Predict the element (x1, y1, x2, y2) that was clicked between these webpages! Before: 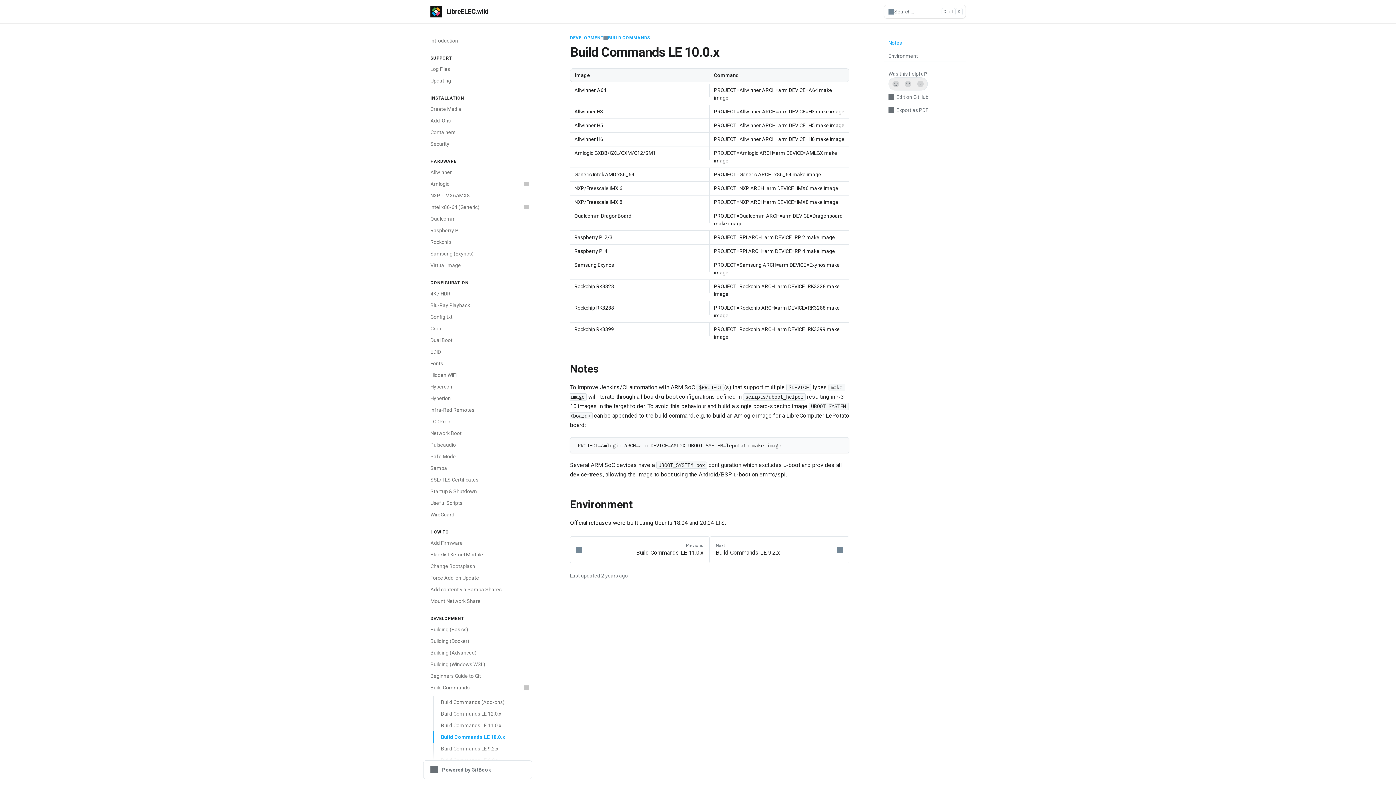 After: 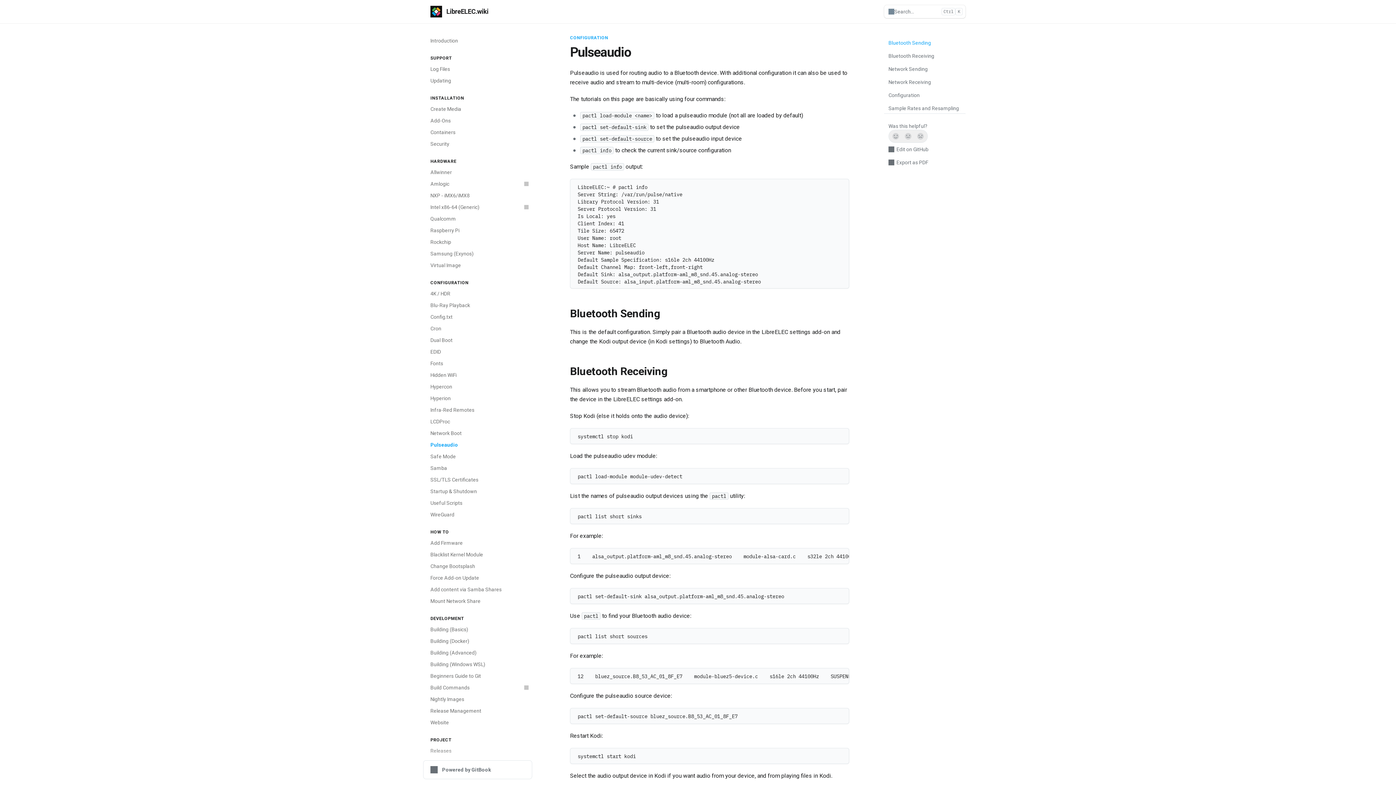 Action: bbox: (426, 439, 532, 450) label: Pulseaudio